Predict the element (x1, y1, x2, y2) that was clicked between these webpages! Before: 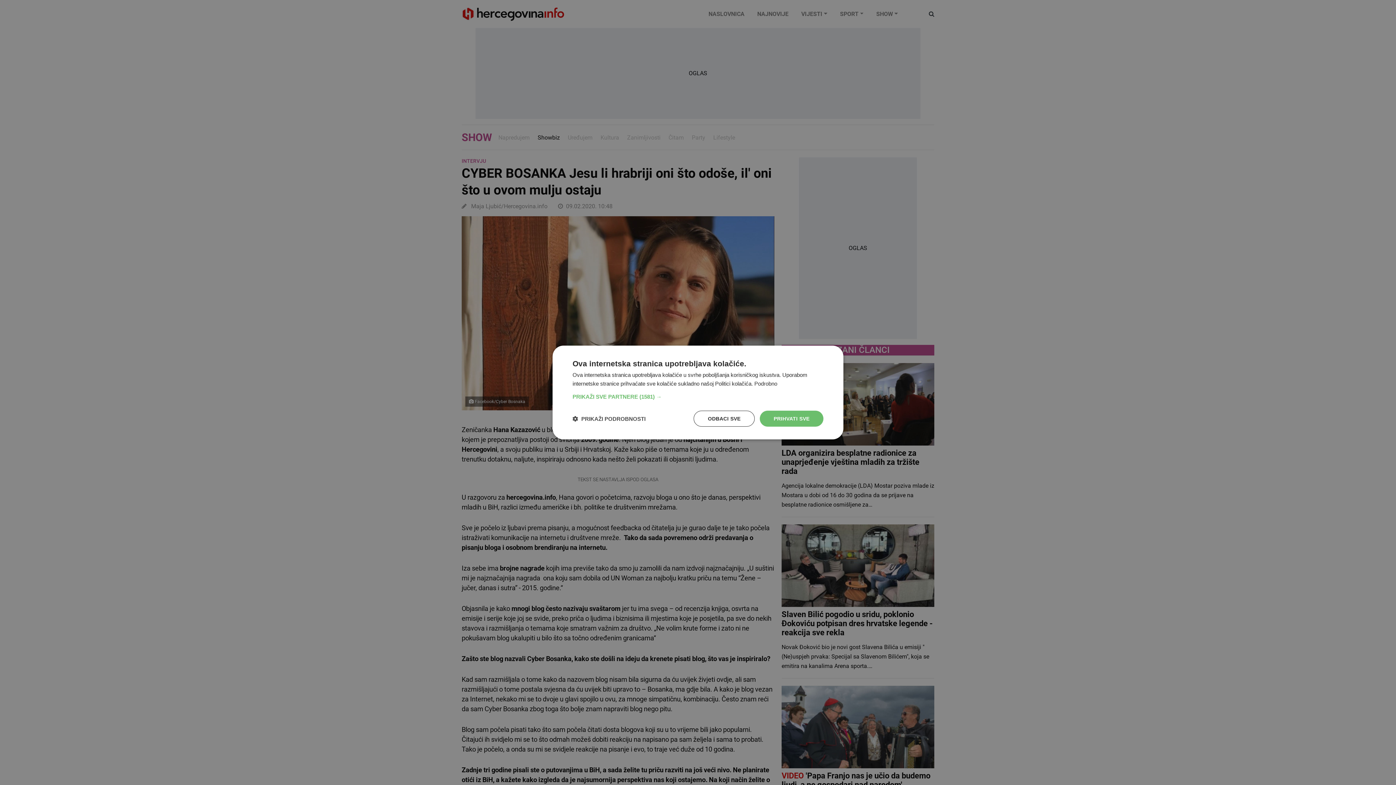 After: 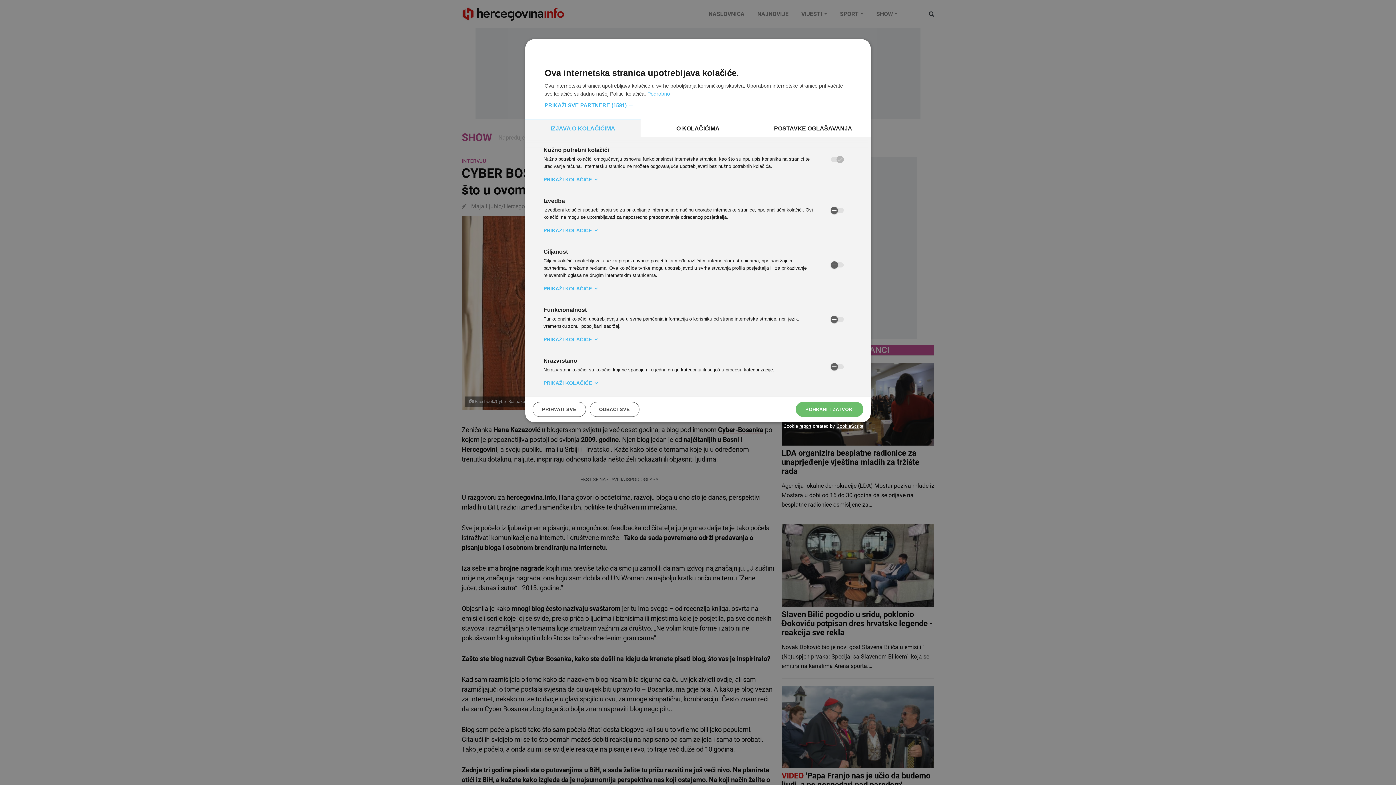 Action: bbox: (572, 415, 645, 422) label:  PRIKAŽI PODROBNOSTI